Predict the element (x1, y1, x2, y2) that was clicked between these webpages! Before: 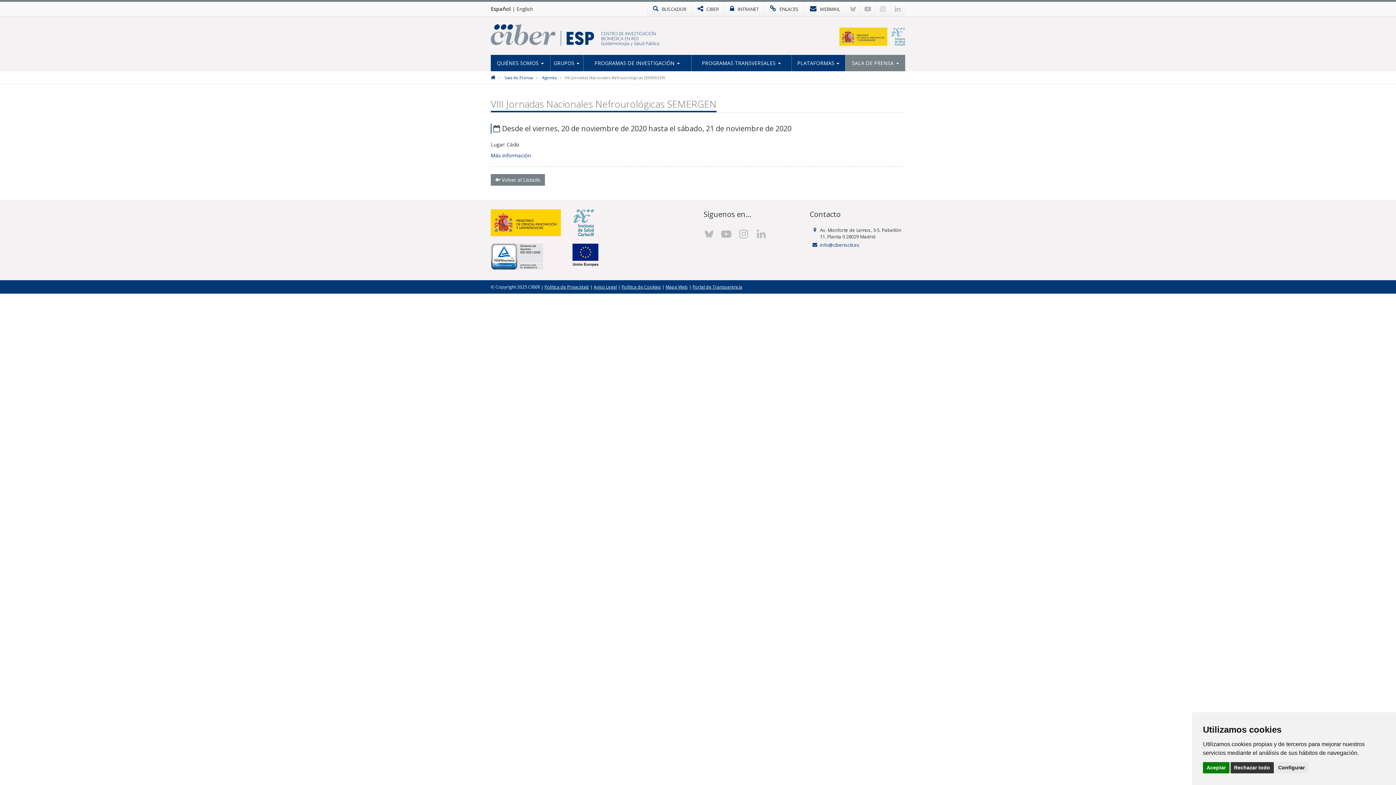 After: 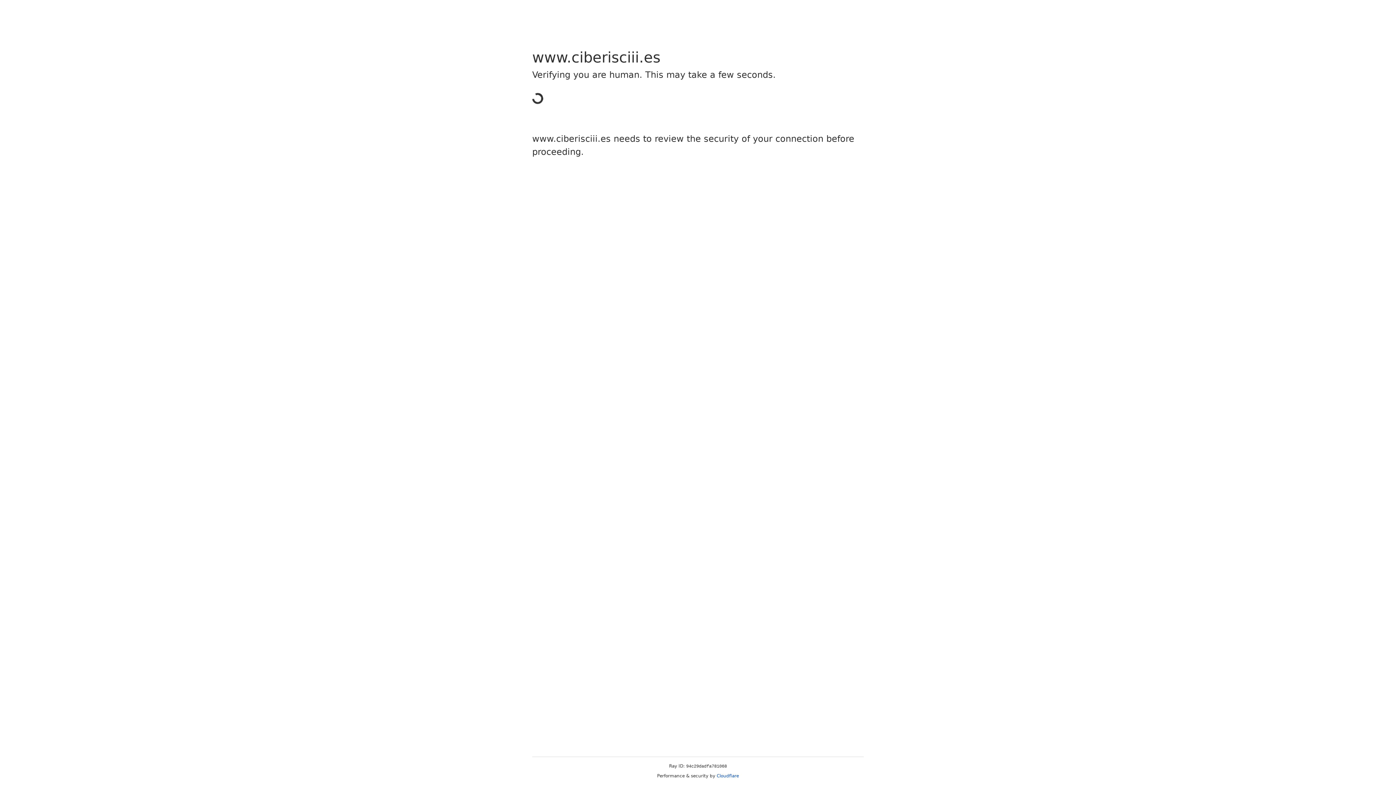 Action: bbox: (692, 284, 742, 290) label: Portal de Transparencia